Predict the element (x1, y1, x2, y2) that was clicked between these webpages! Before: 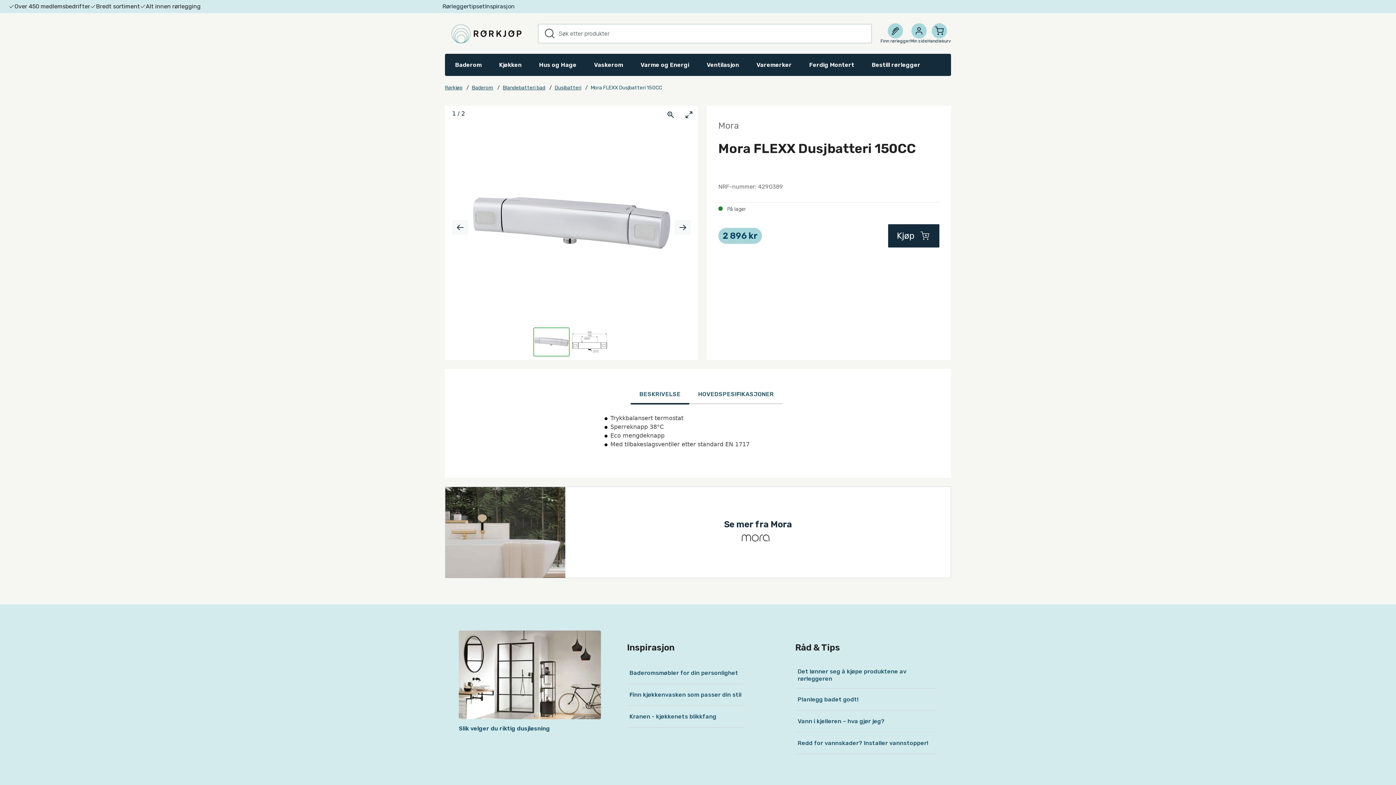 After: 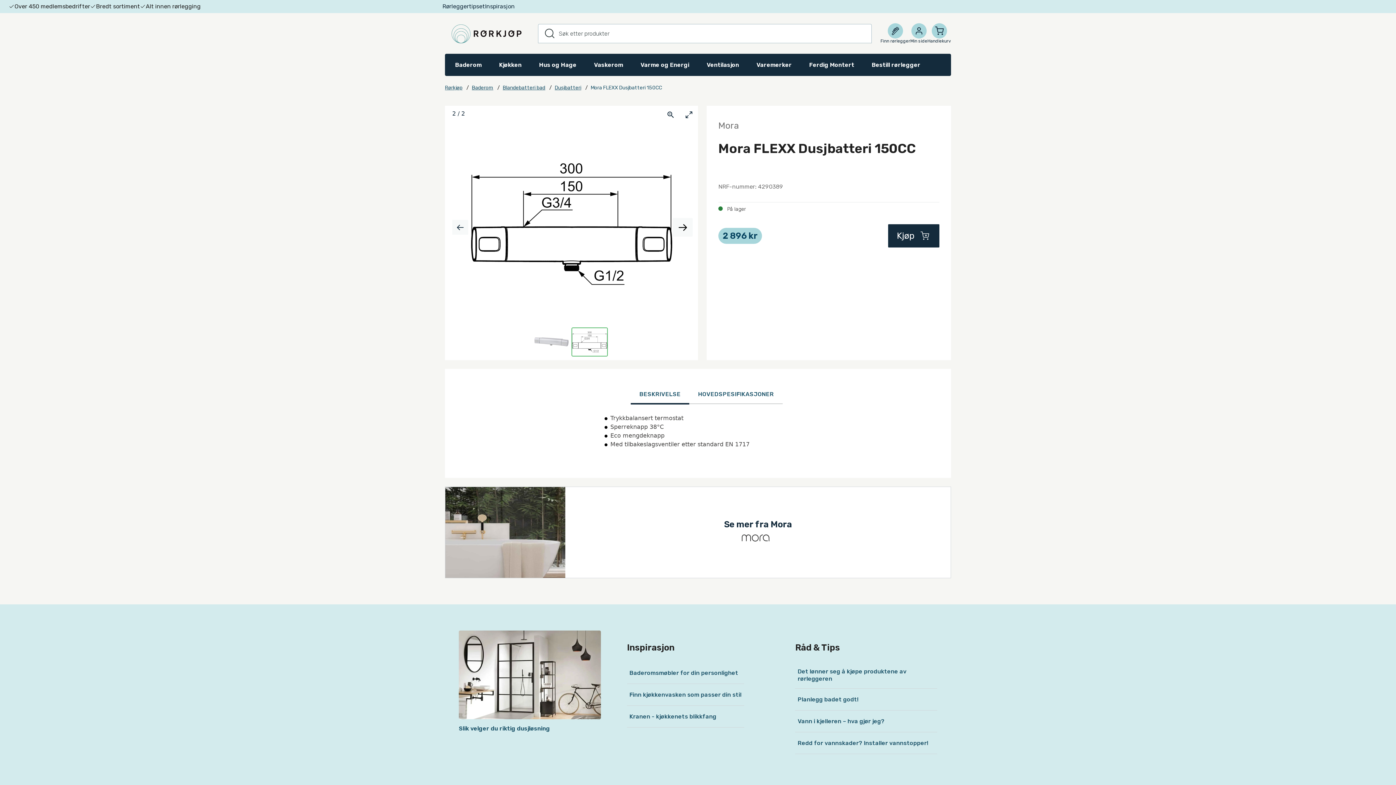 Action: bbox: (674, 219, 690, 234) label: Neste bilde